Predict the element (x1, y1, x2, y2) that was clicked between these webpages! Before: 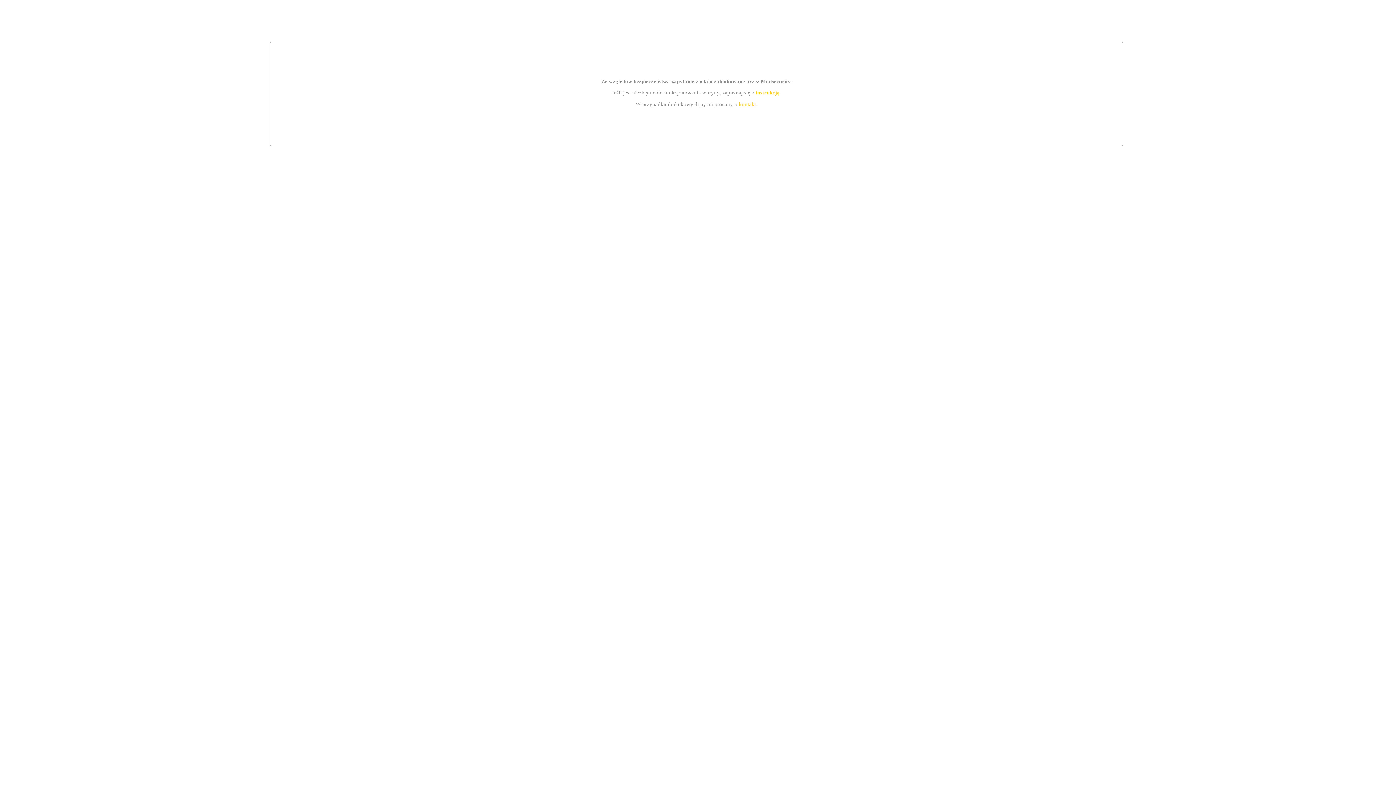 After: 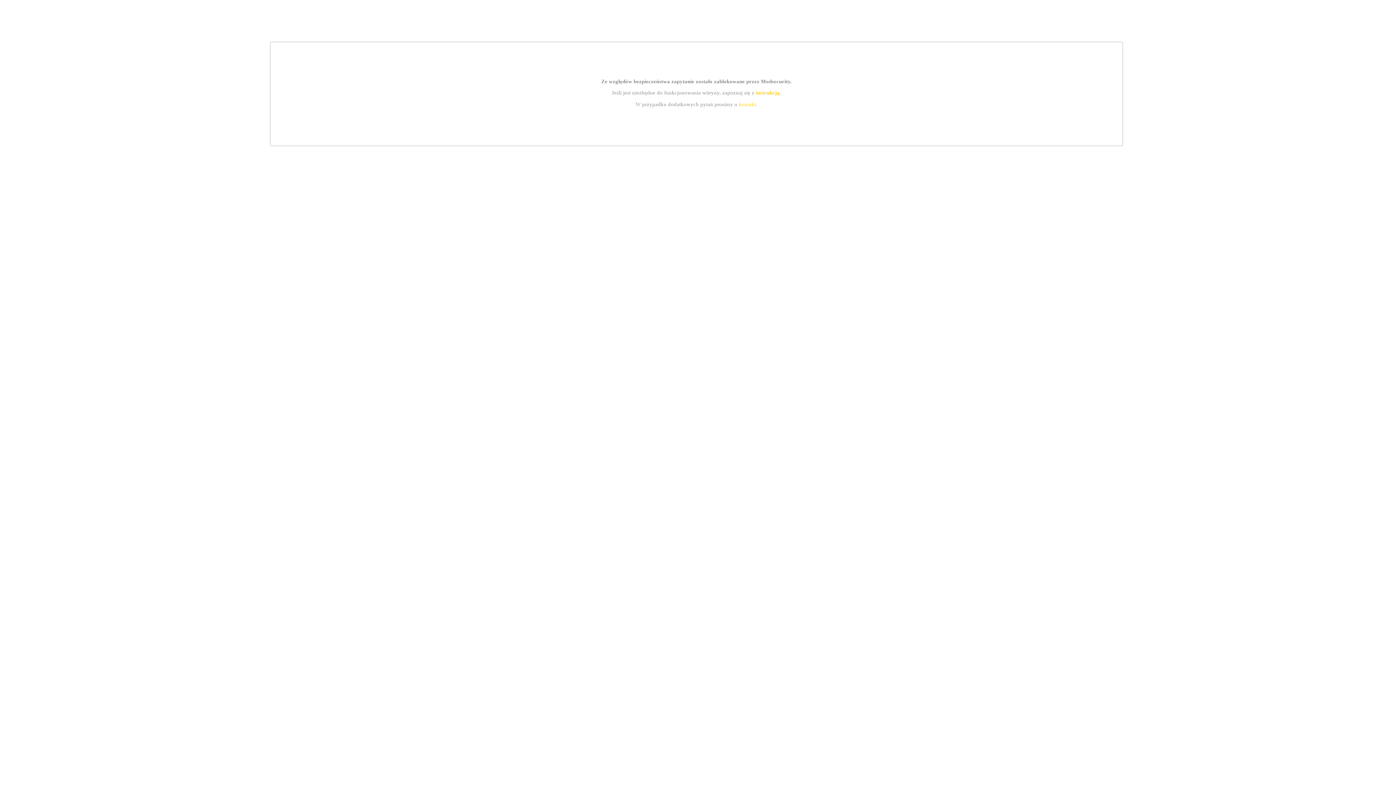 Action: bbox: (755, 89, 779, 95) label: instrukcją